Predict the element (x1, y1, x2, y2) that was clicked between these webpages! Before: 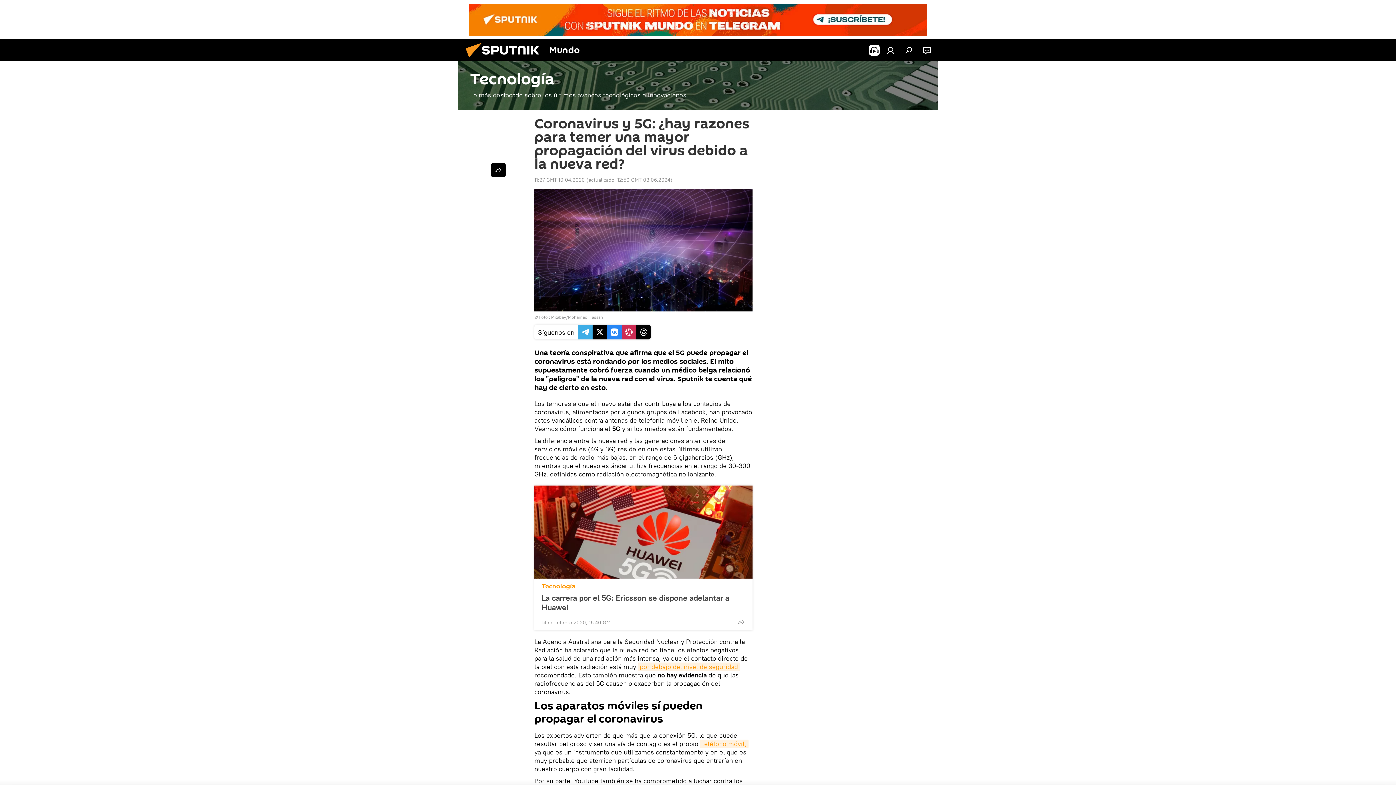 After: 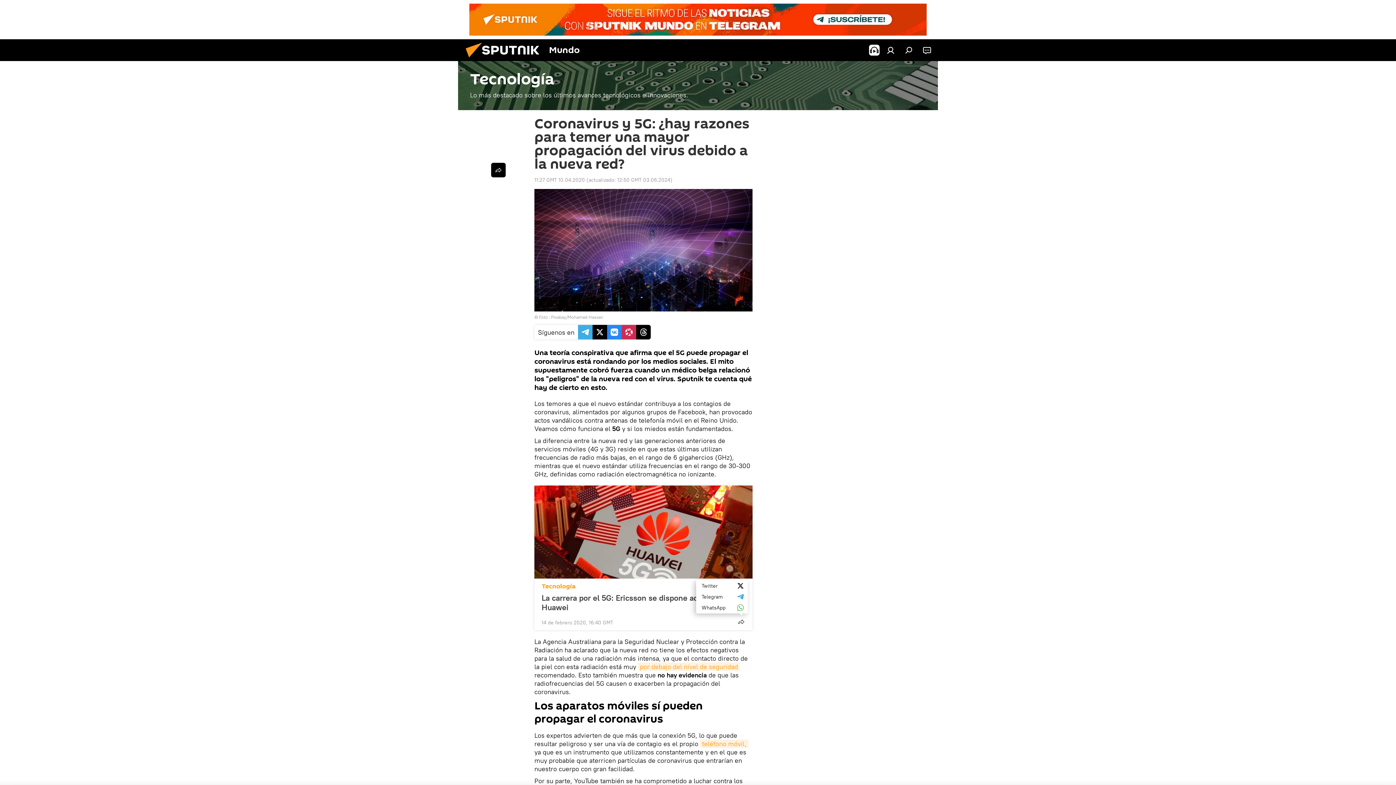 Action: bbox: (734, 615, 748, 629)